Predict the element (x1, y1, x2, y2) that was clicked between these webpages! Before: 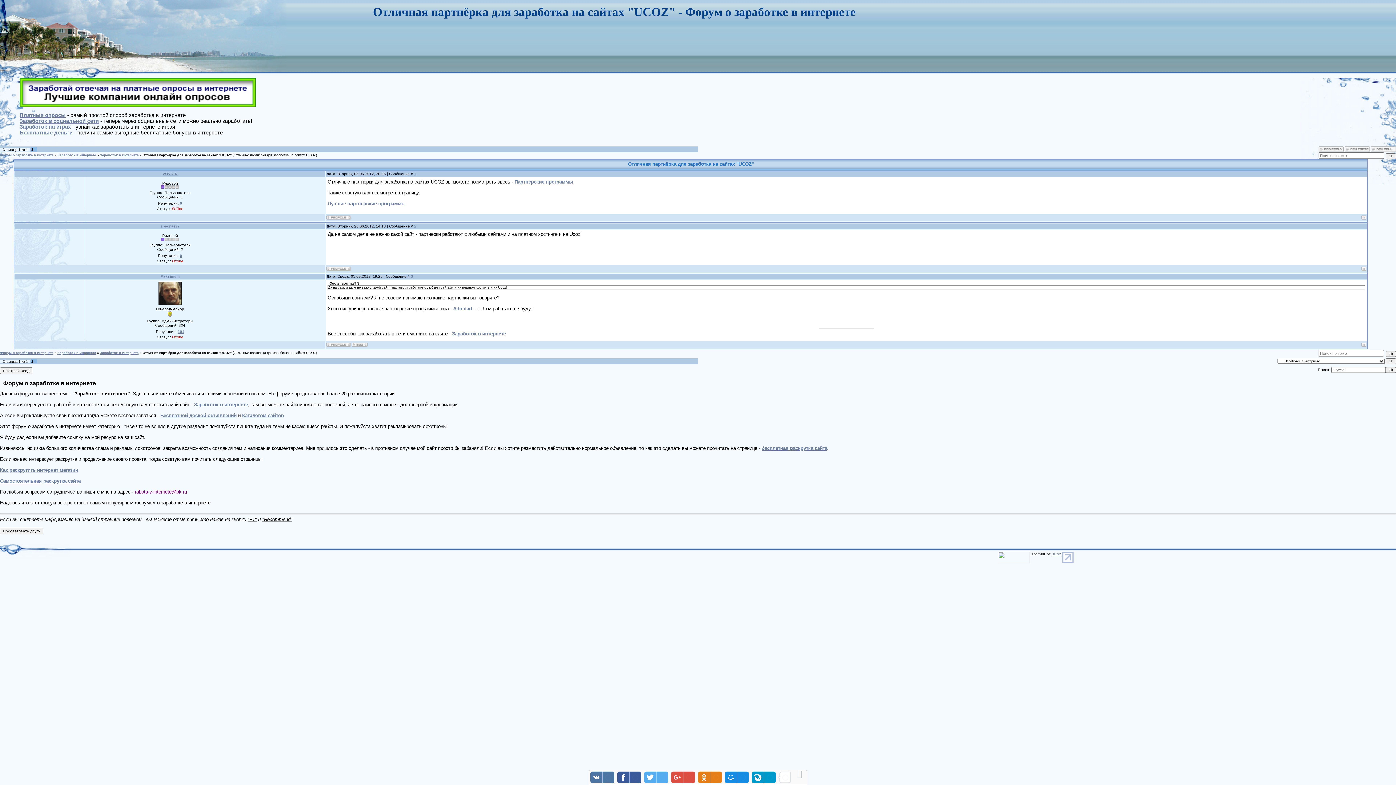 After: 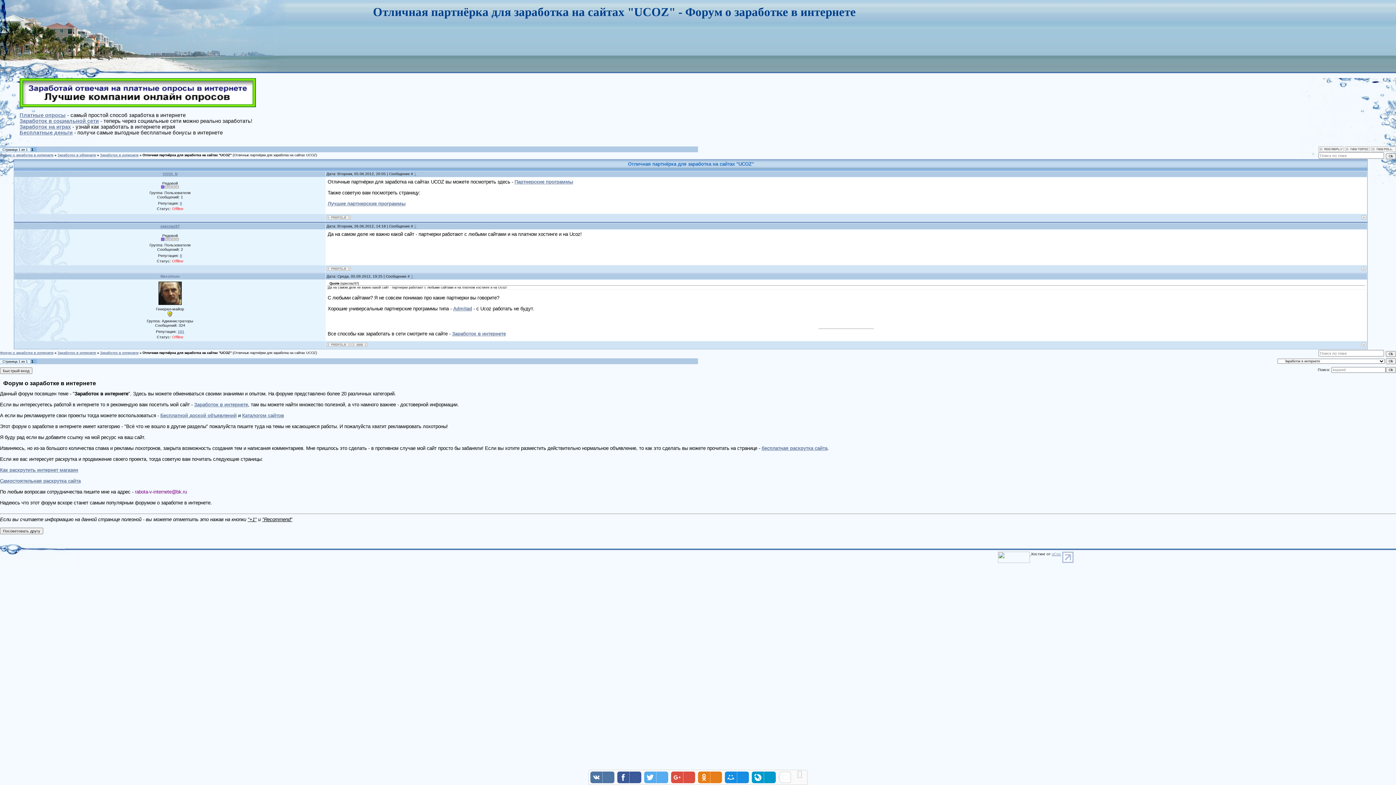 Action: label: Maxsimum bbox: (160, 274, 179, 278)